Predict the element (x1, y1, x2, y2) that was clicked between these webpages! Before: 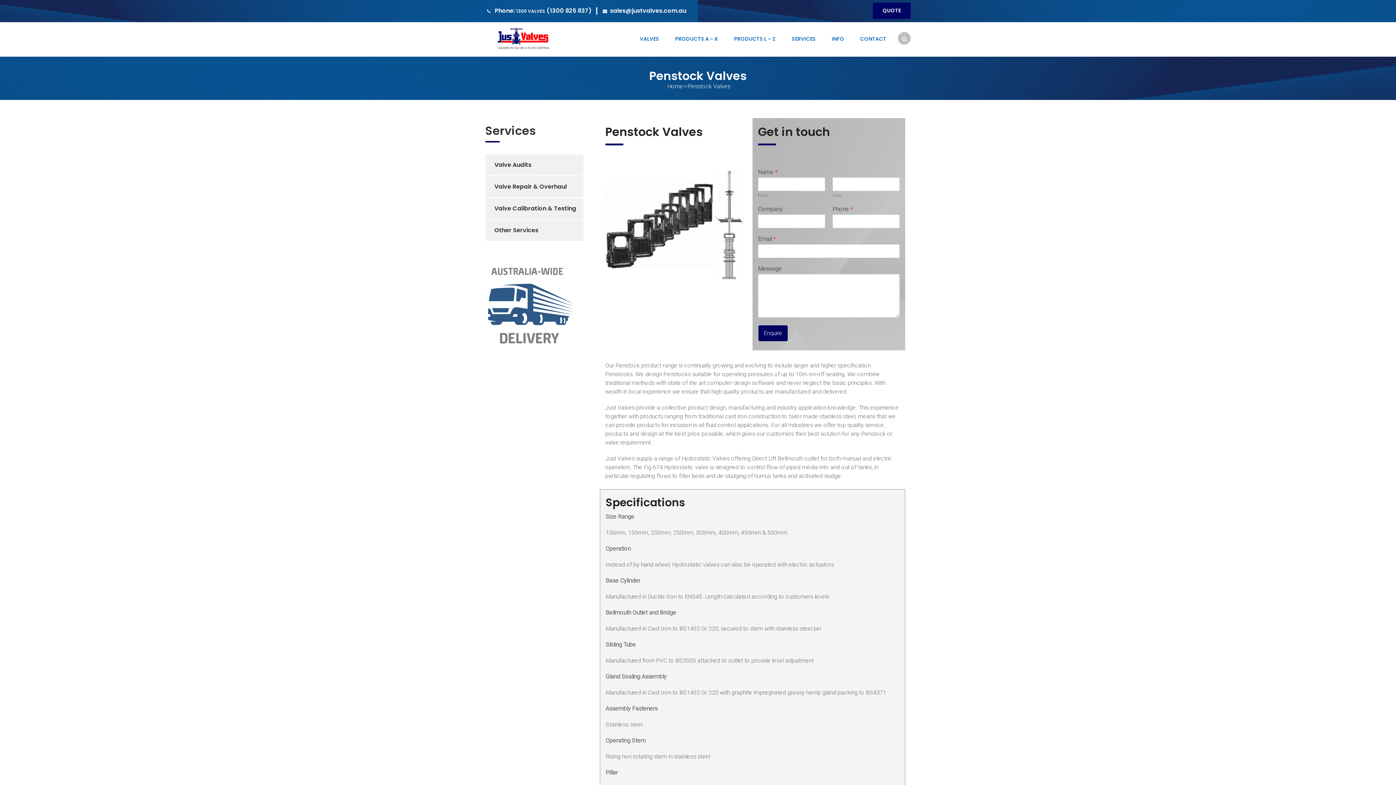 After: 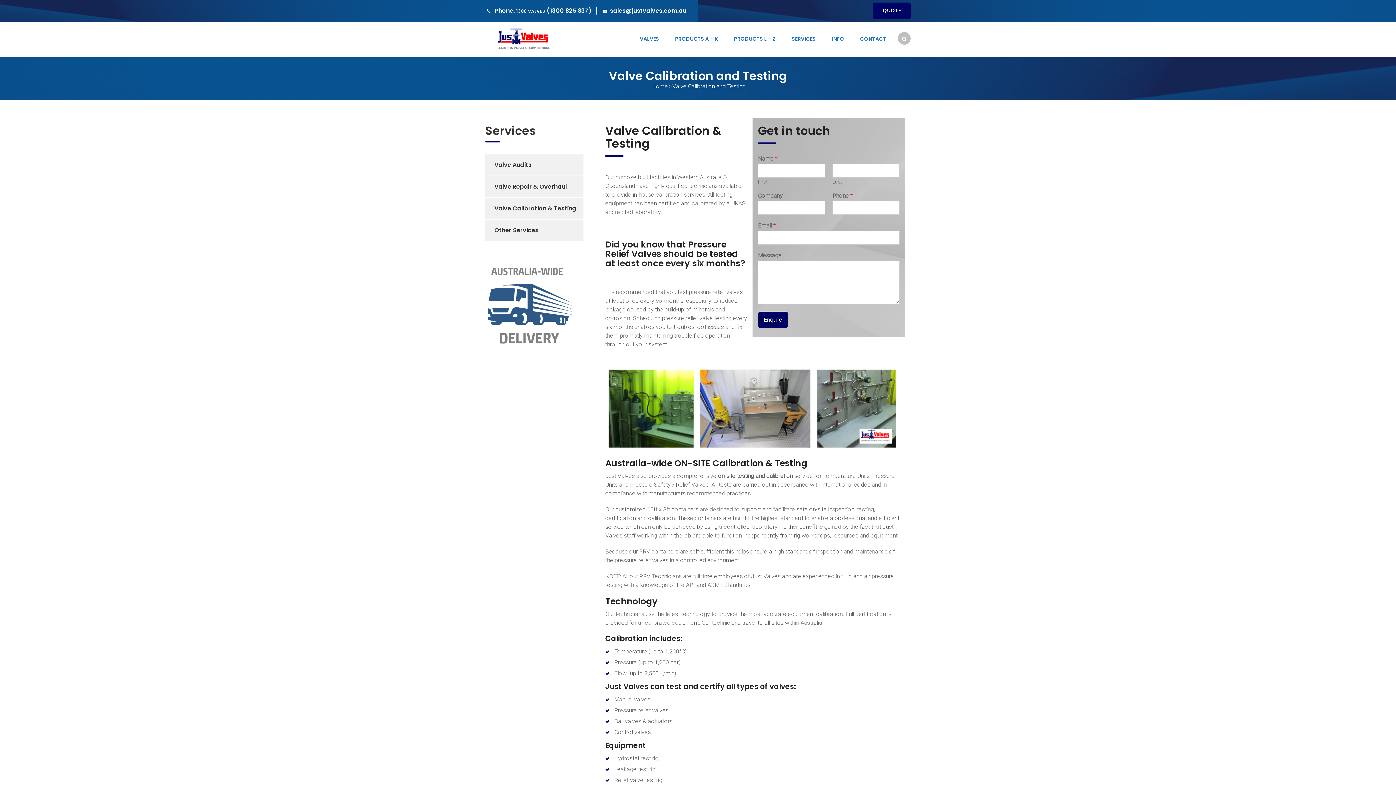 Action: label: Valve Calibration & Testing bbox: (494, 204, 576, 212)